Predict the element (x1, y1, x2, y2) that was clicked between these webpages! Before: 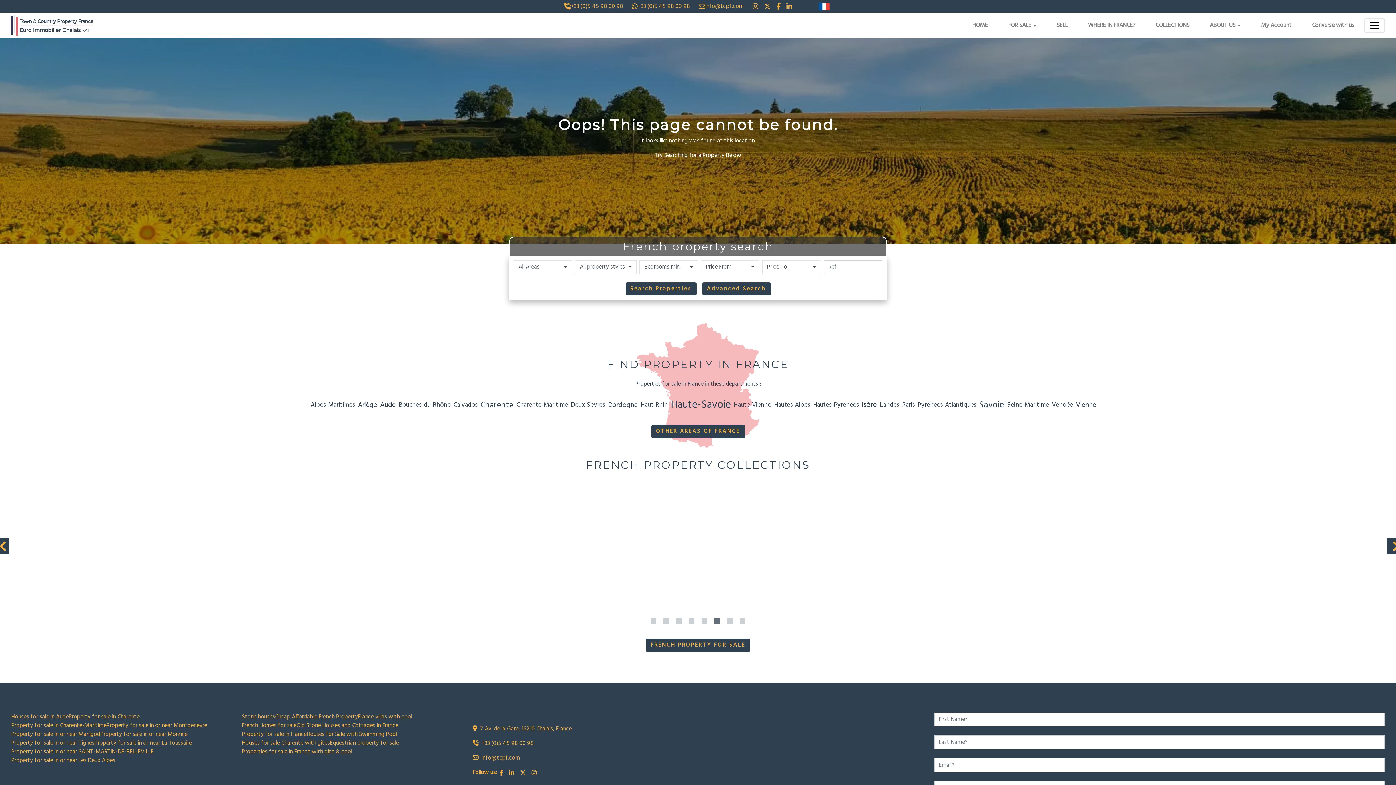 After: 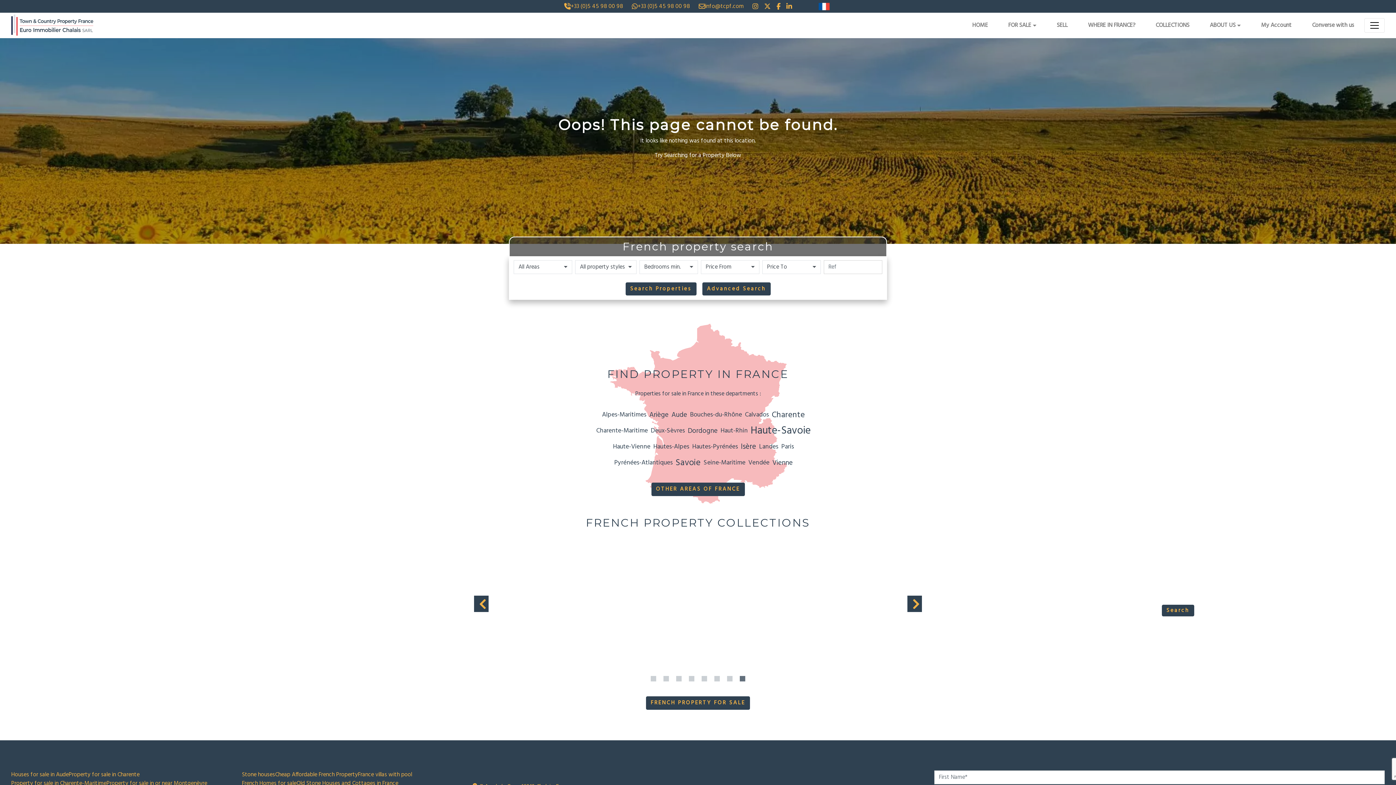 Action: bbox: (1367, 477, 1385, 609) label: Next